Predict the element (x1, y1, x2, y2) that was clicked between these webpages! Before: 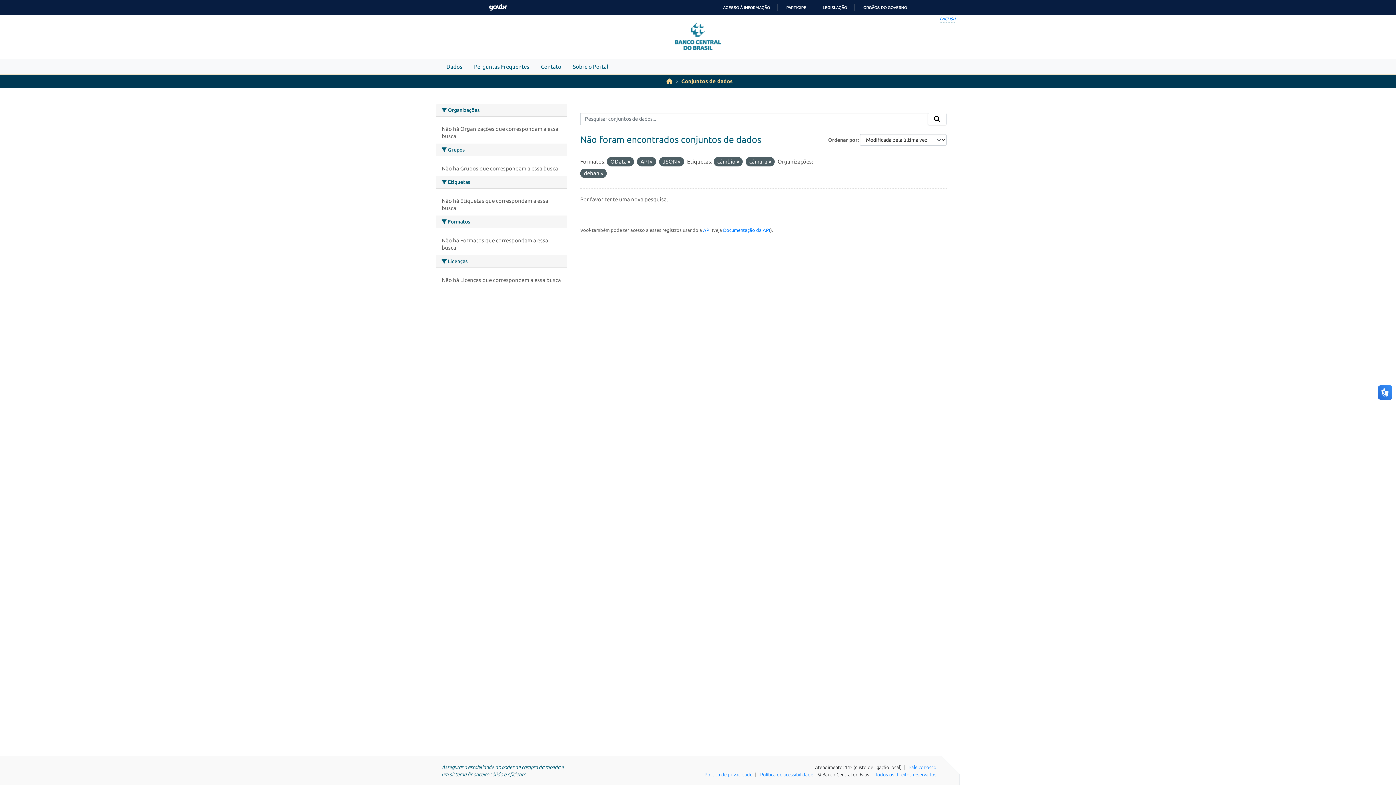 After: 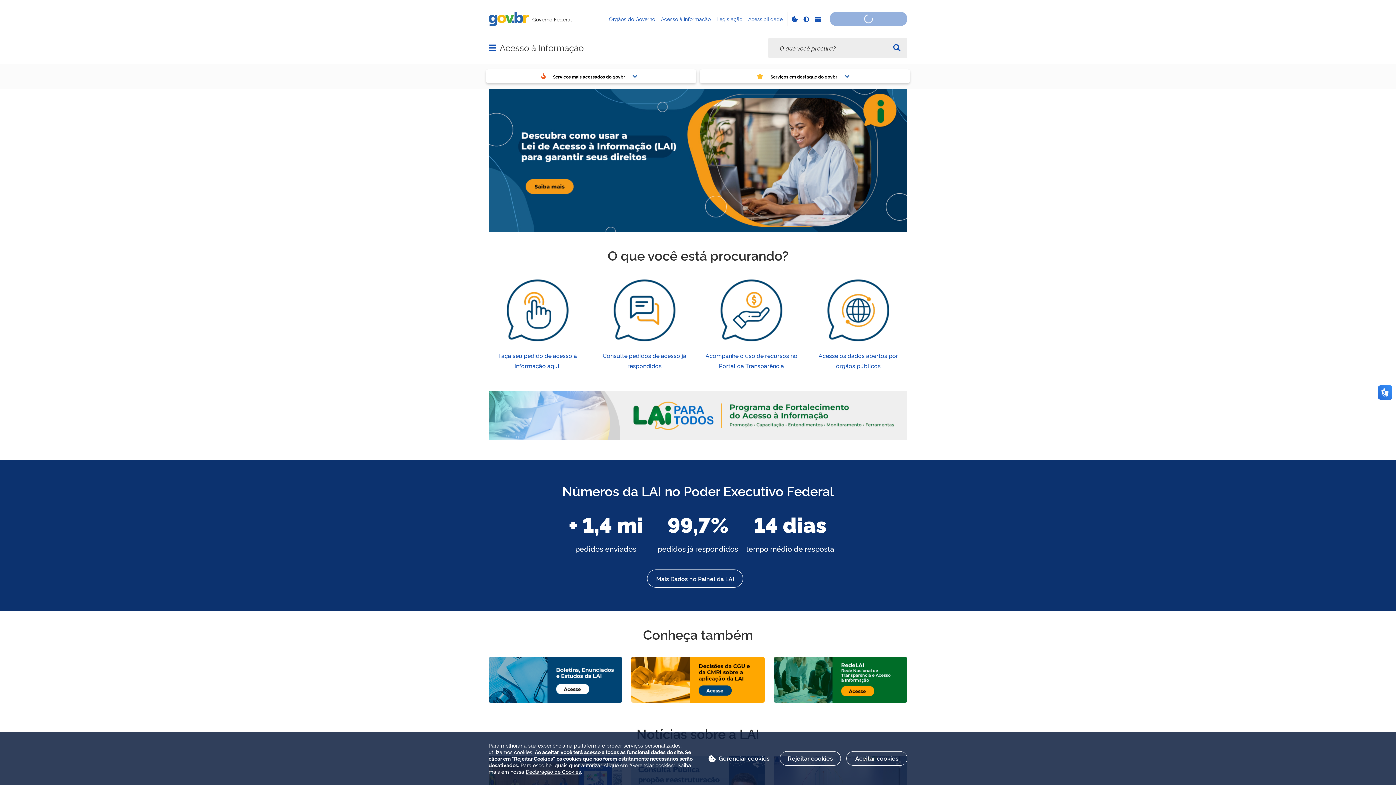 Action: label: ACESSO À INFORMAÇÃO bbox: (717, 5, 770, 10)